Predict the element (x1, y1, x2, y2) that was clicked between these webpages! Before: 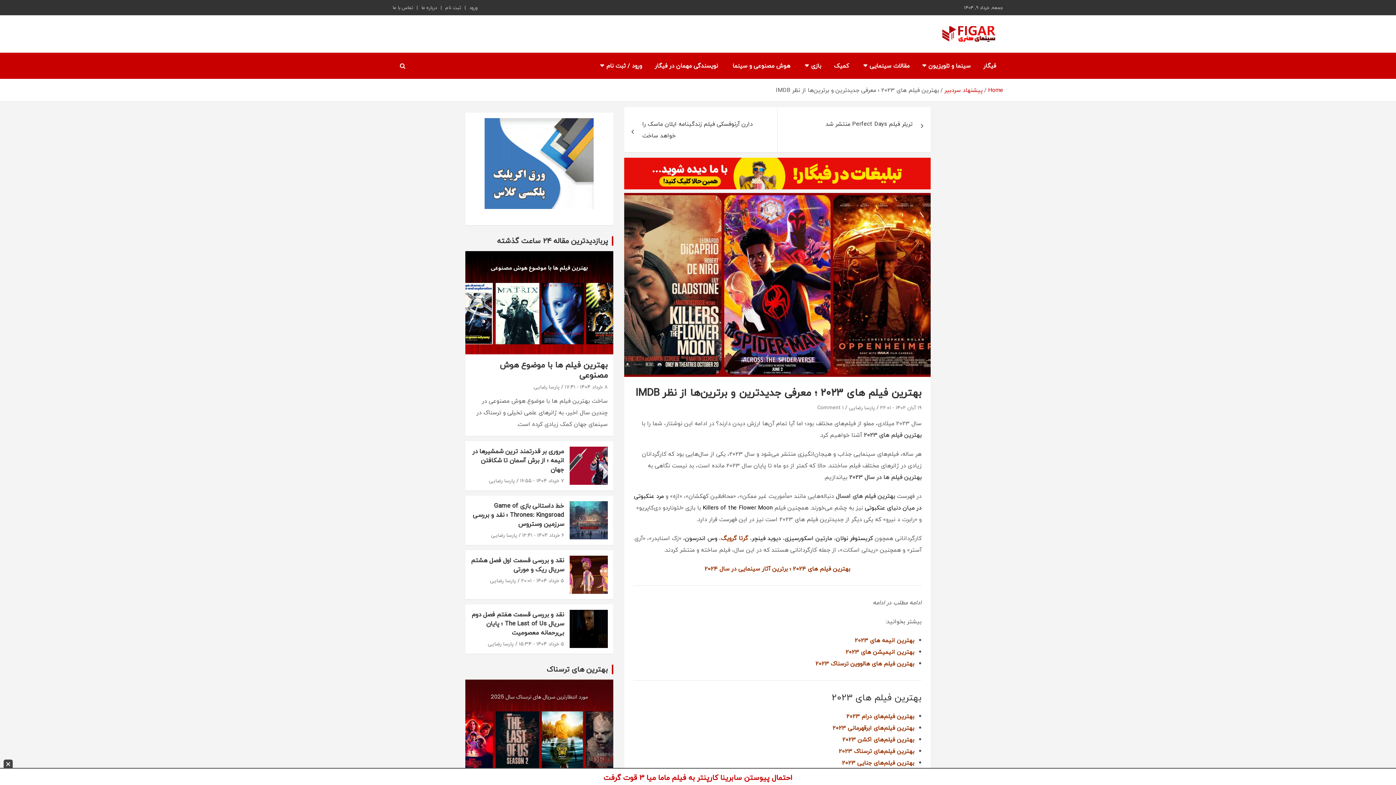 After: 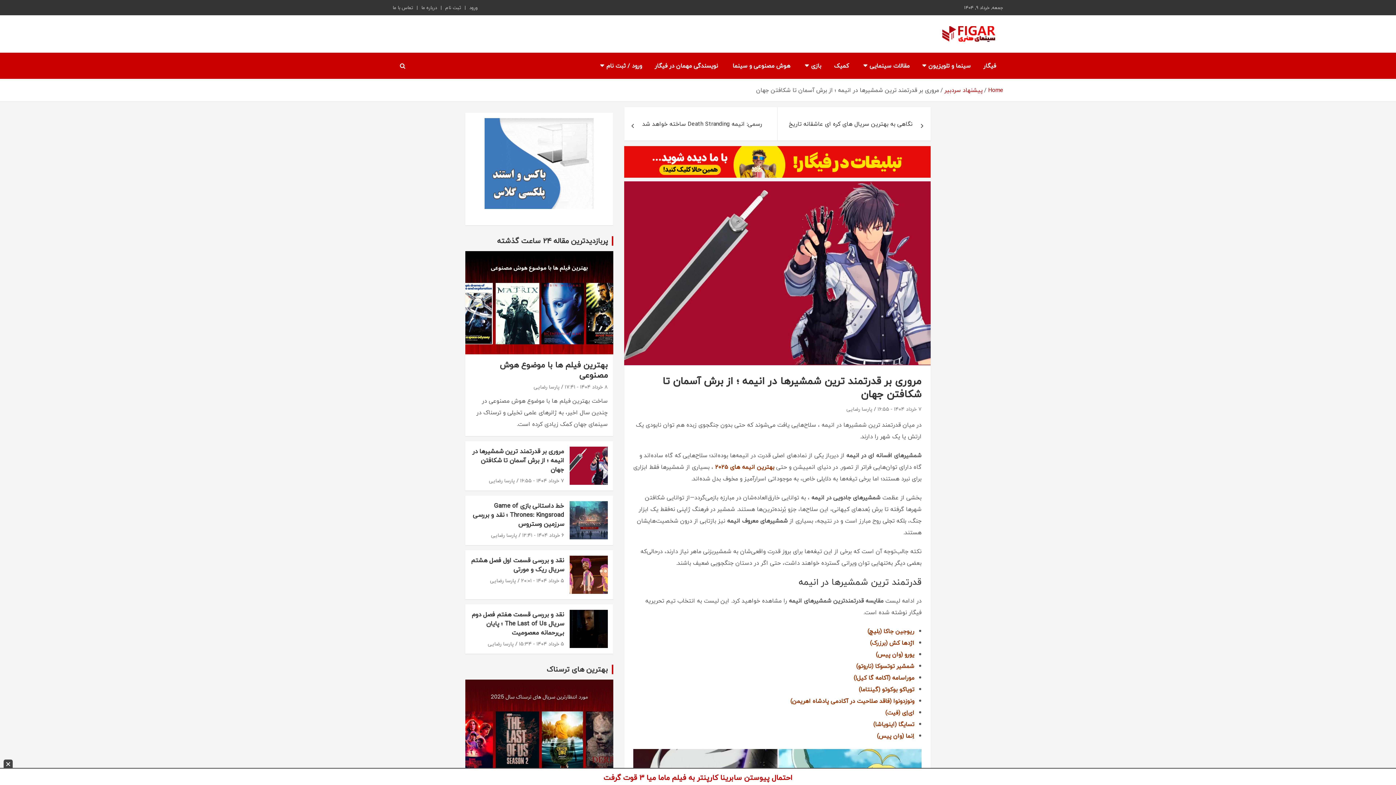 Action: label: مروری بر قدرتمند ترین شمشیرها در انیمه ؛ از برش آسمان تا شکافتن جهان bbox: (472, 446, 564, 474)